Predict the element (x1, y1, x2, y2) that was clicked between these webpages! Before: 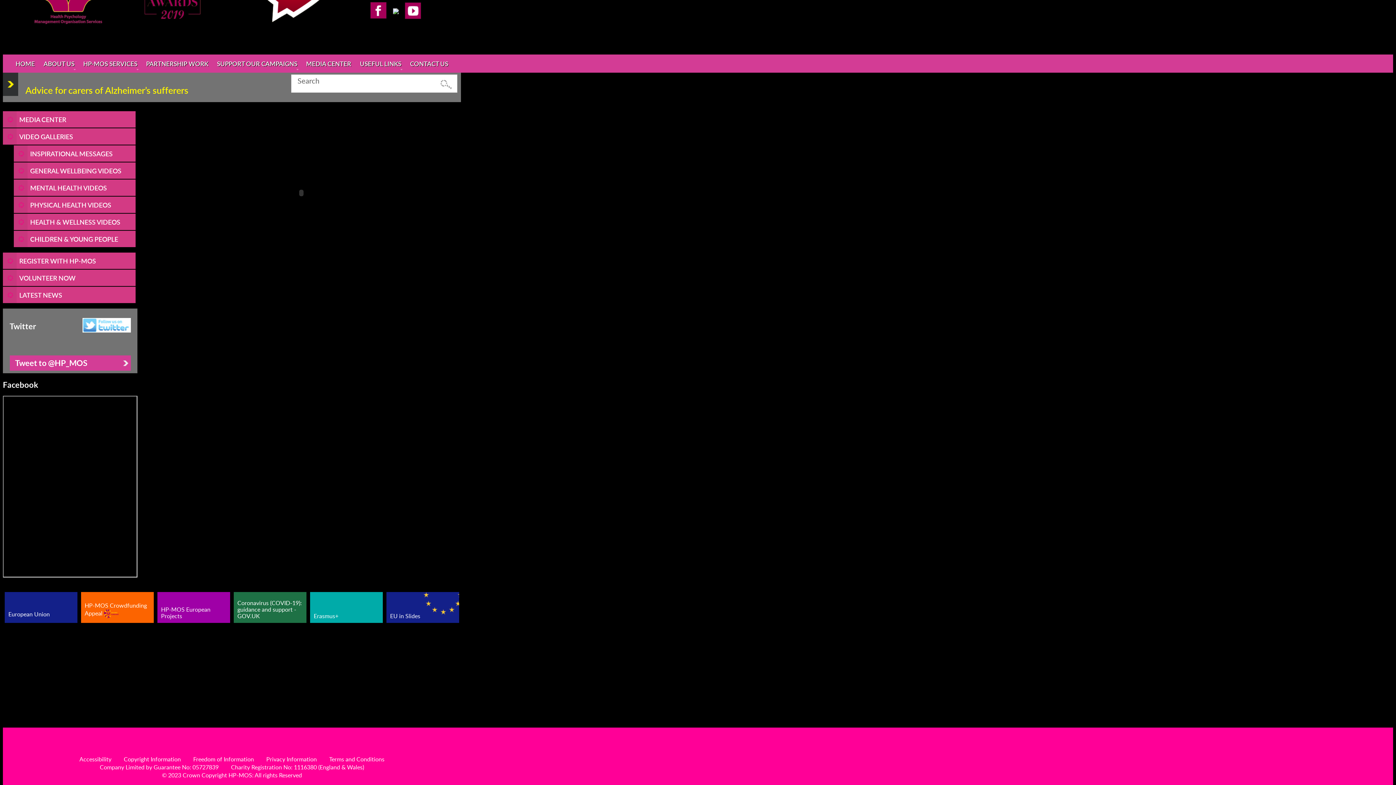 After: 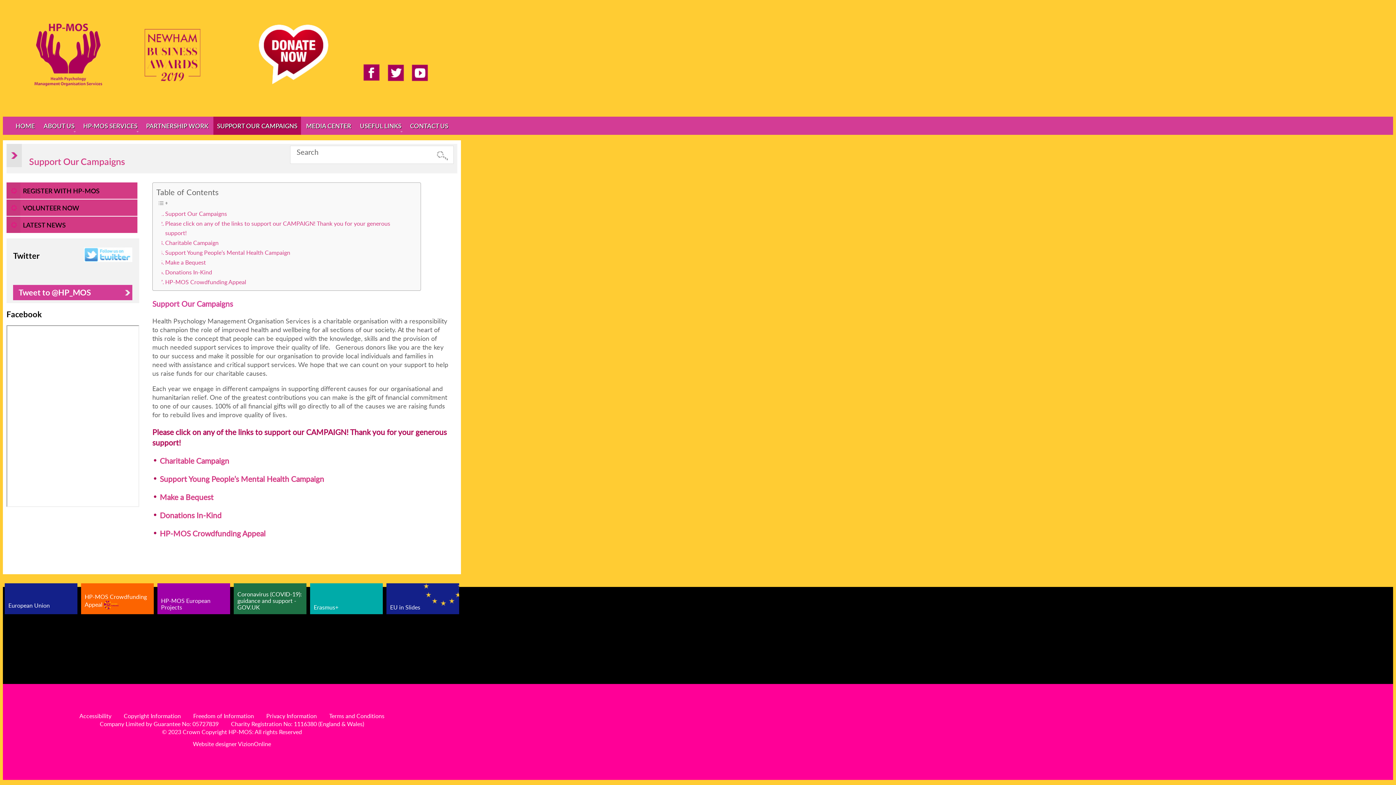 Action: bbox: (213, 54, 301, 72) label: SUPPORT OUR CAMPAIGNS